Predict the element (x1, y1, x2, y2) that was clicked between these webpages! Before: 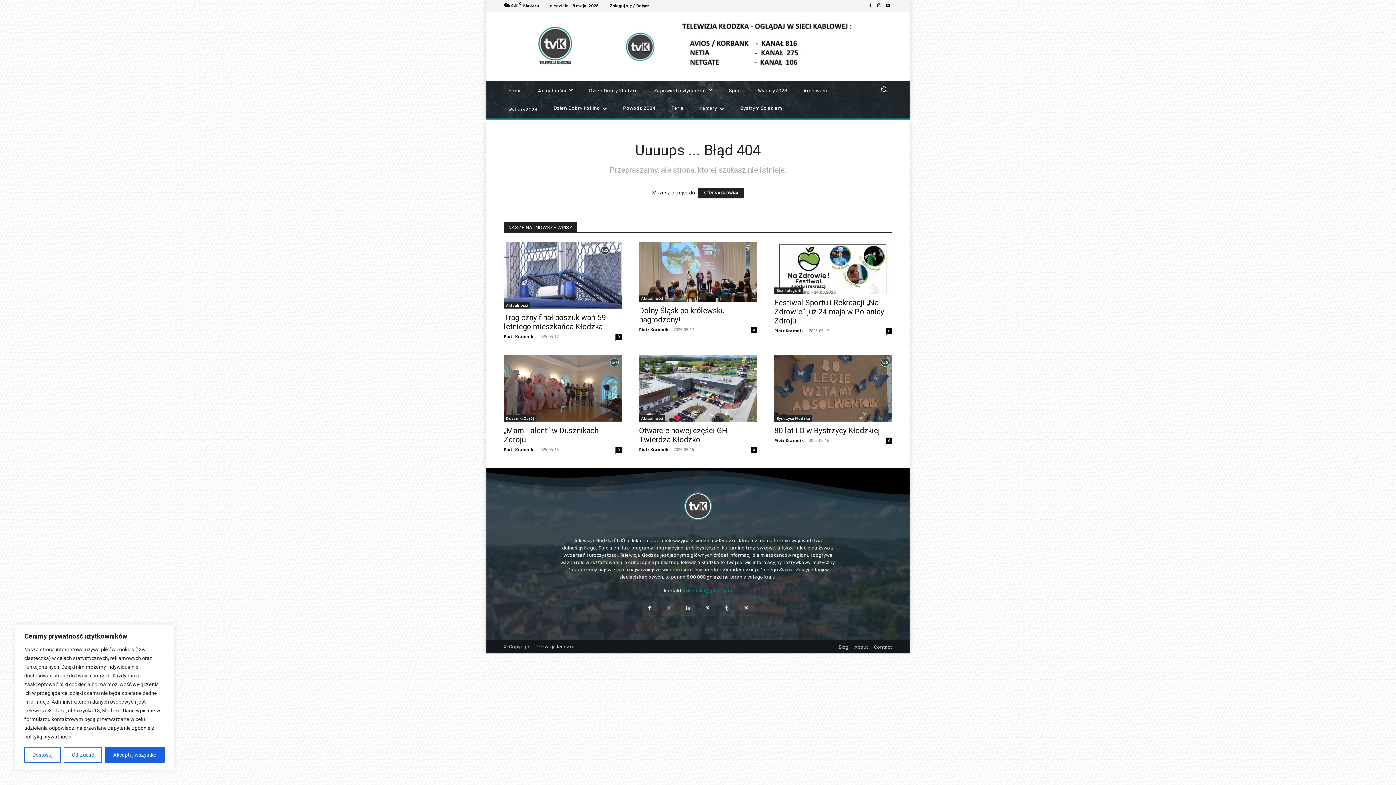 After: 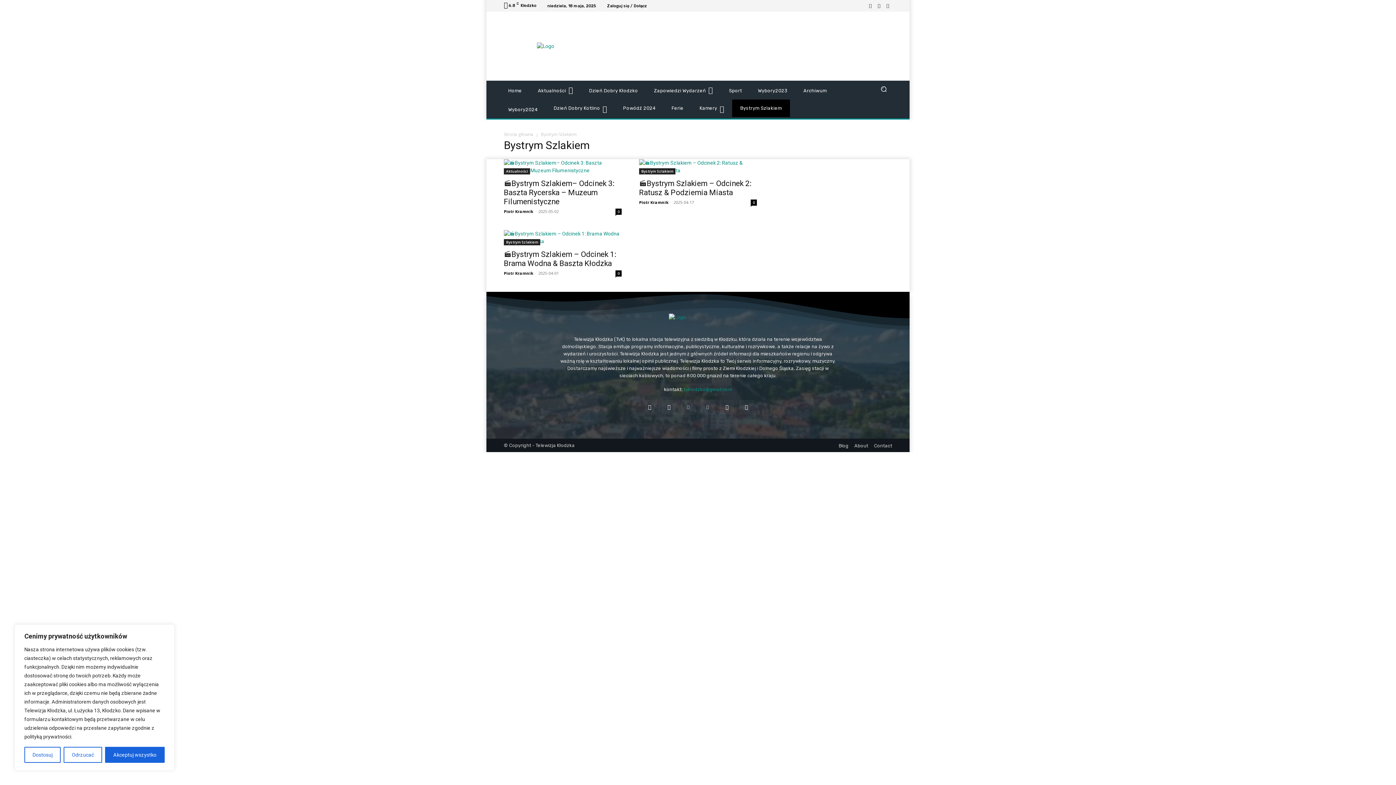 Action: bbox: (732, 99, 790, 117) label: Bystrym Szlakiem